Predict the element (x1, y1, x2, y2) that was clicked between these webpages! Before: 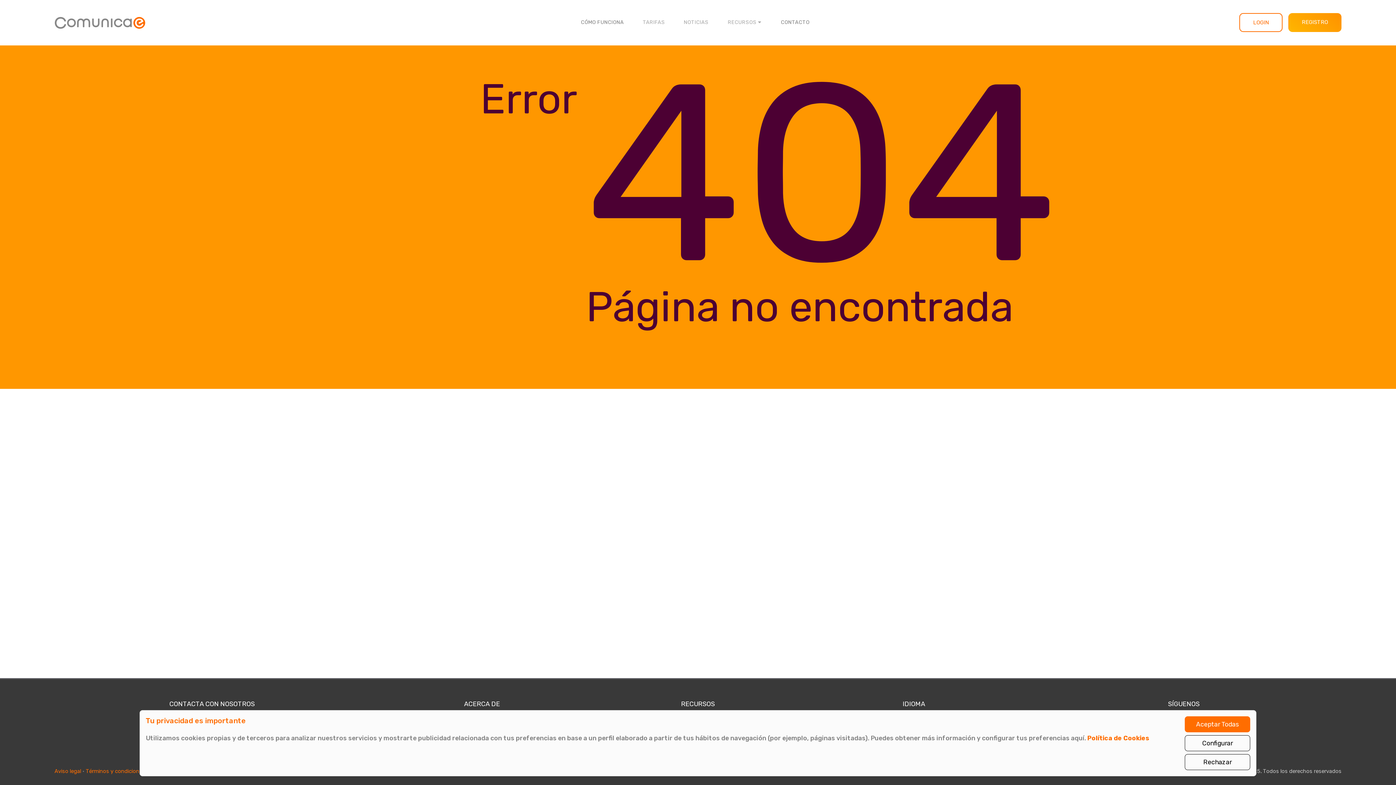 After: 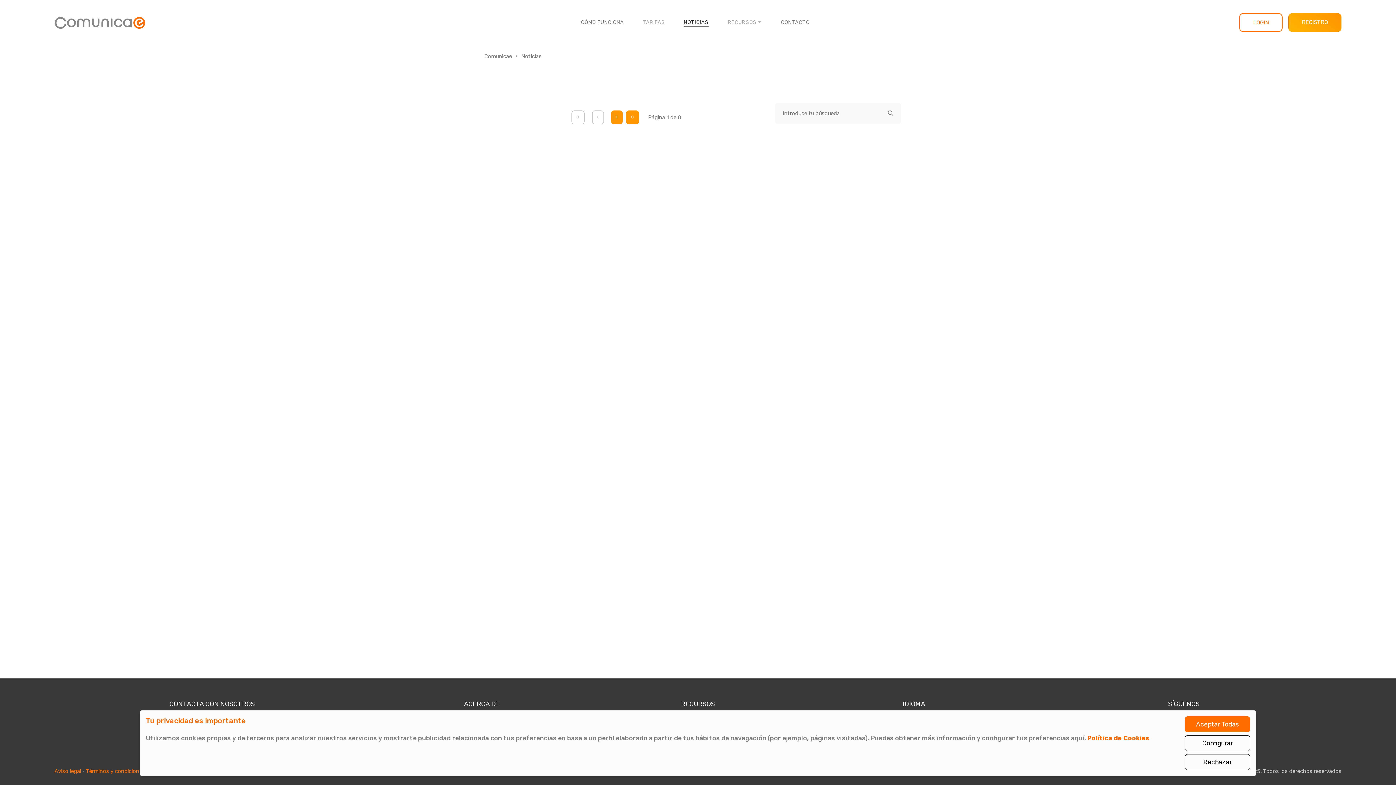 Action: label: NOTICIAS bbox: (674, 0, 718, 45)